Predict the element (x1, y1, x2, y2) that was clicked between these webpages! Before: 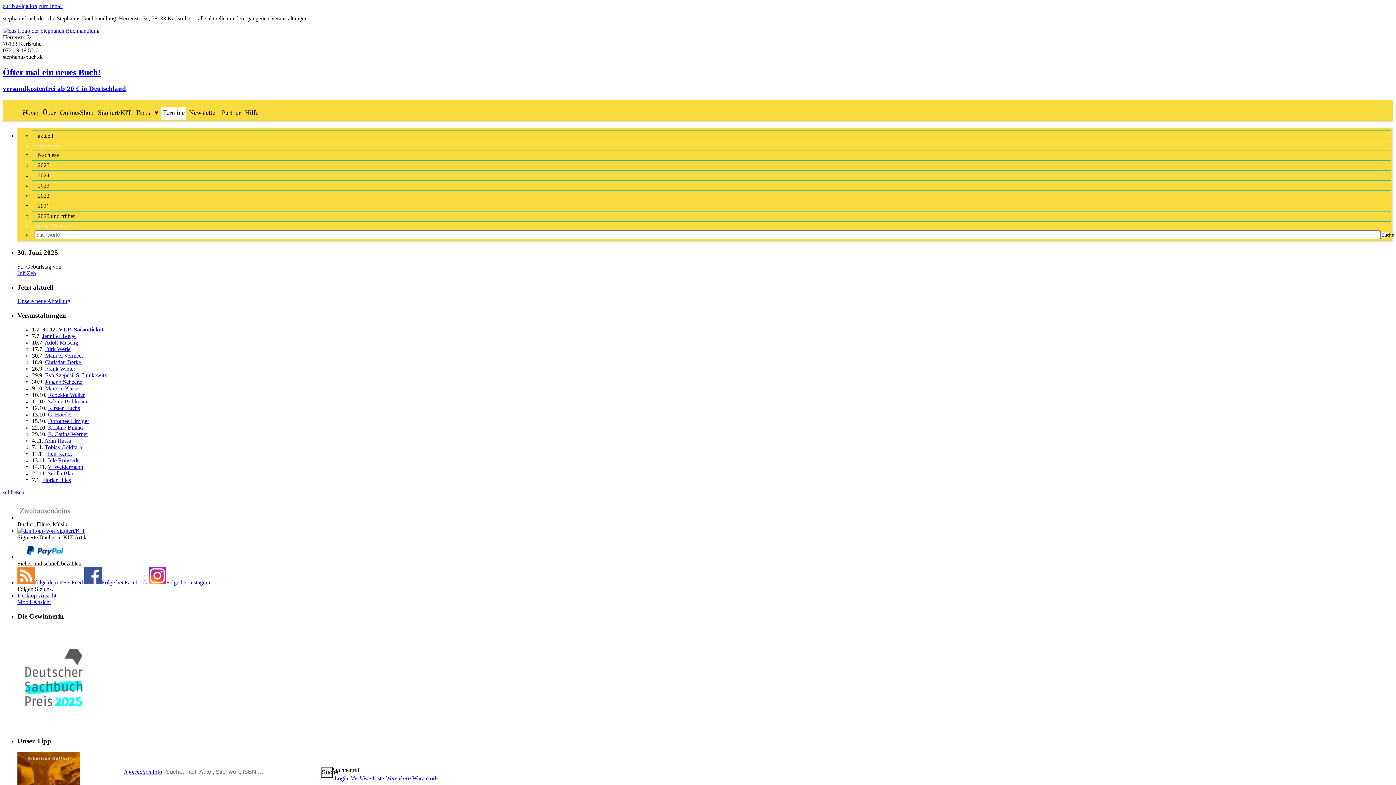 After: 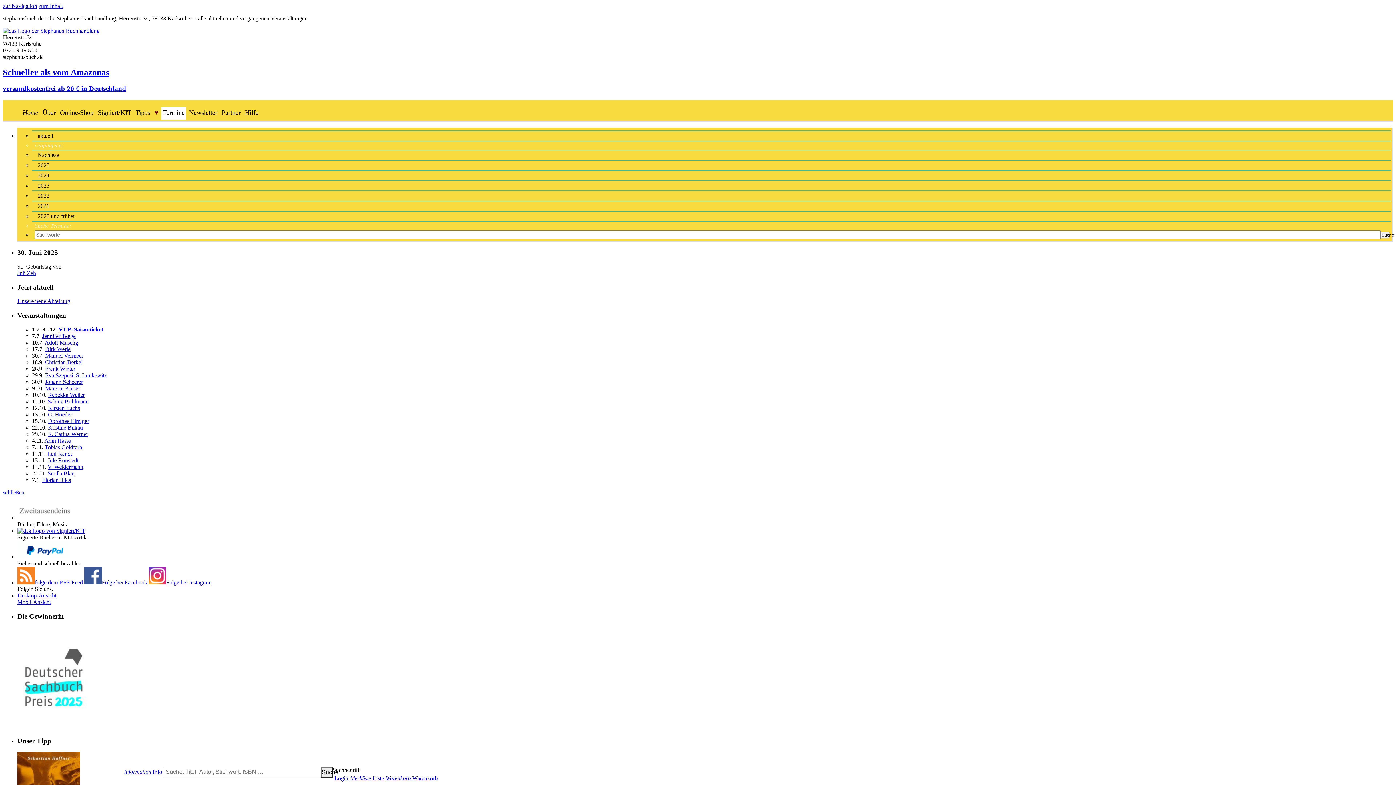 Action: label: Tobias Goldfarb bbox: (44, 444, 82, 450)